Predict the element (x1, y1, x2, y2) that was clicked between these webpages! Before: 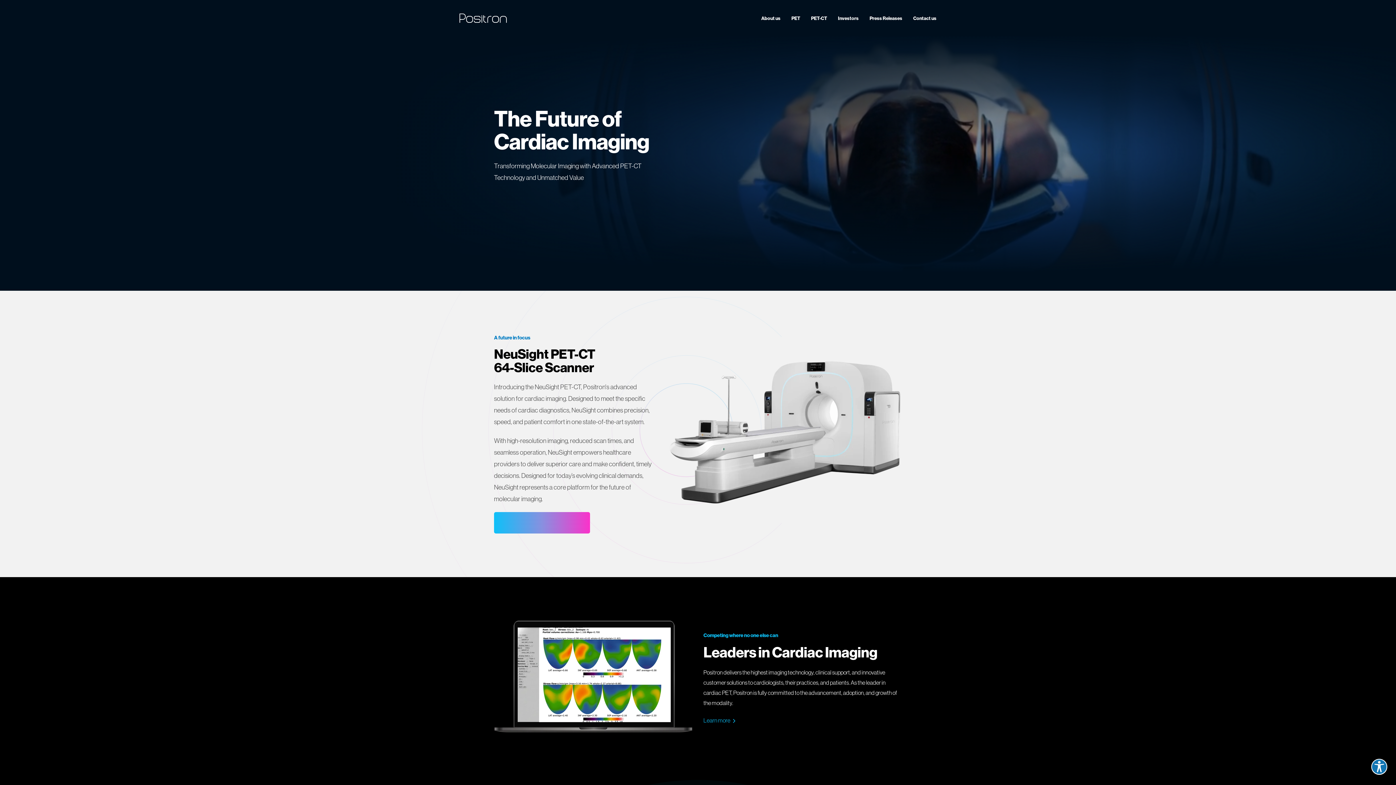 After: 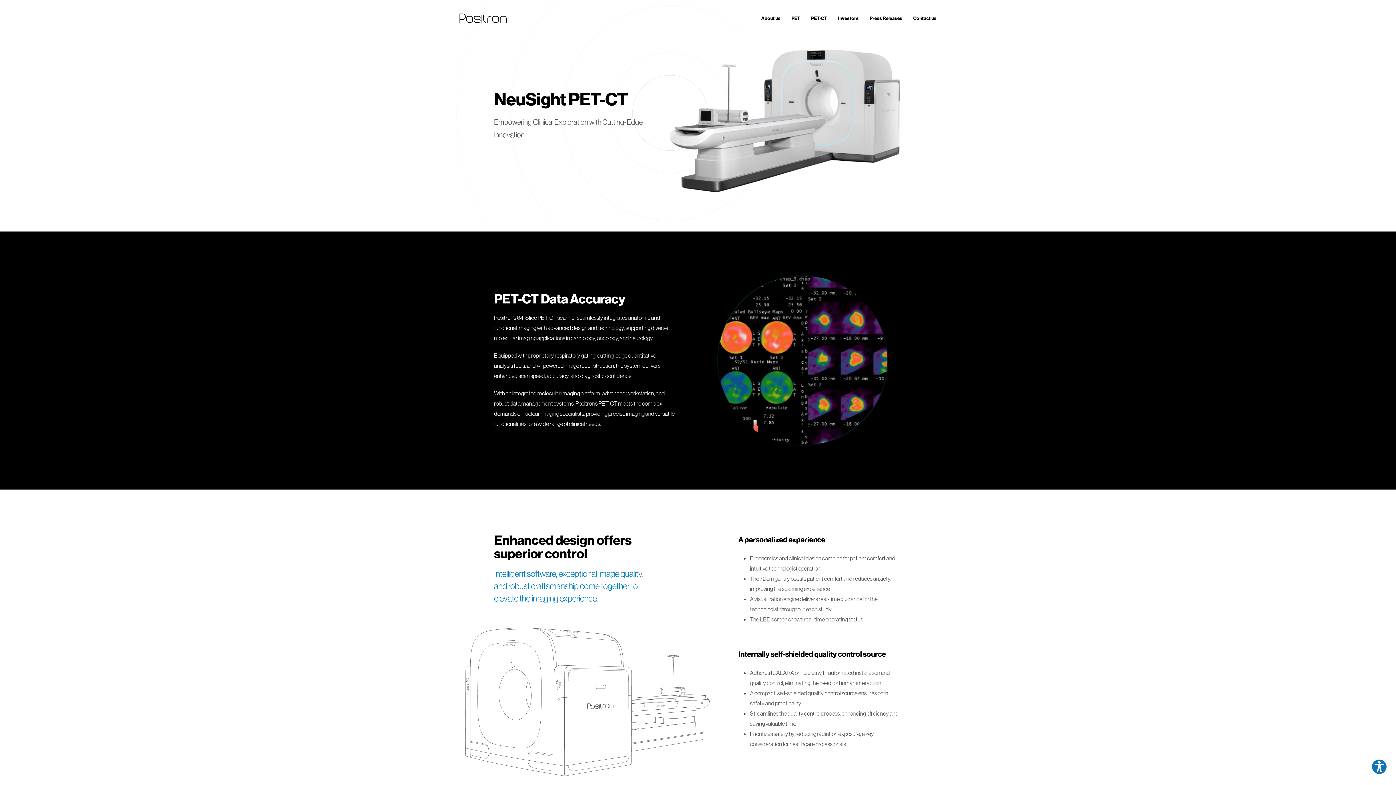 Action: label: More about the NeuSight PET-CT bbox: (494, 512, 590, 533)